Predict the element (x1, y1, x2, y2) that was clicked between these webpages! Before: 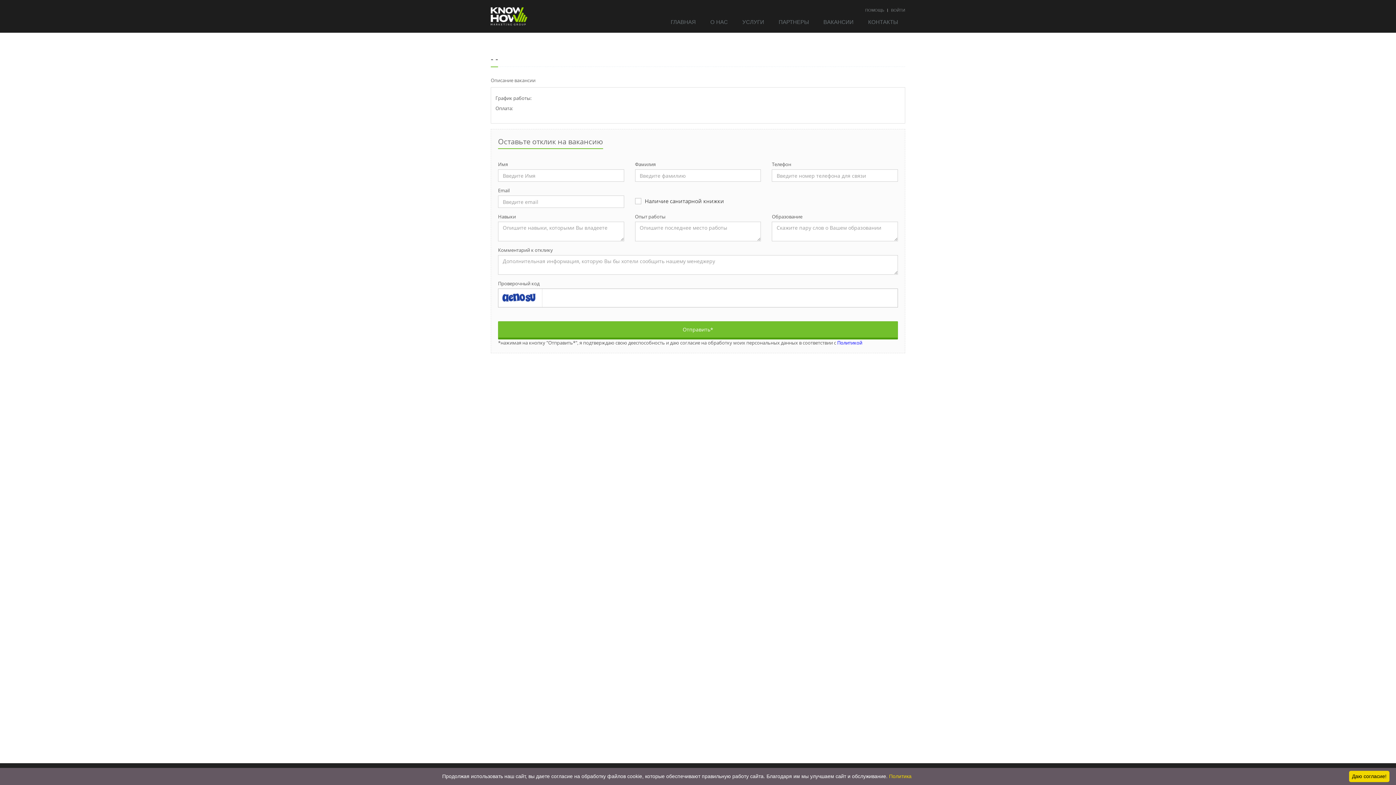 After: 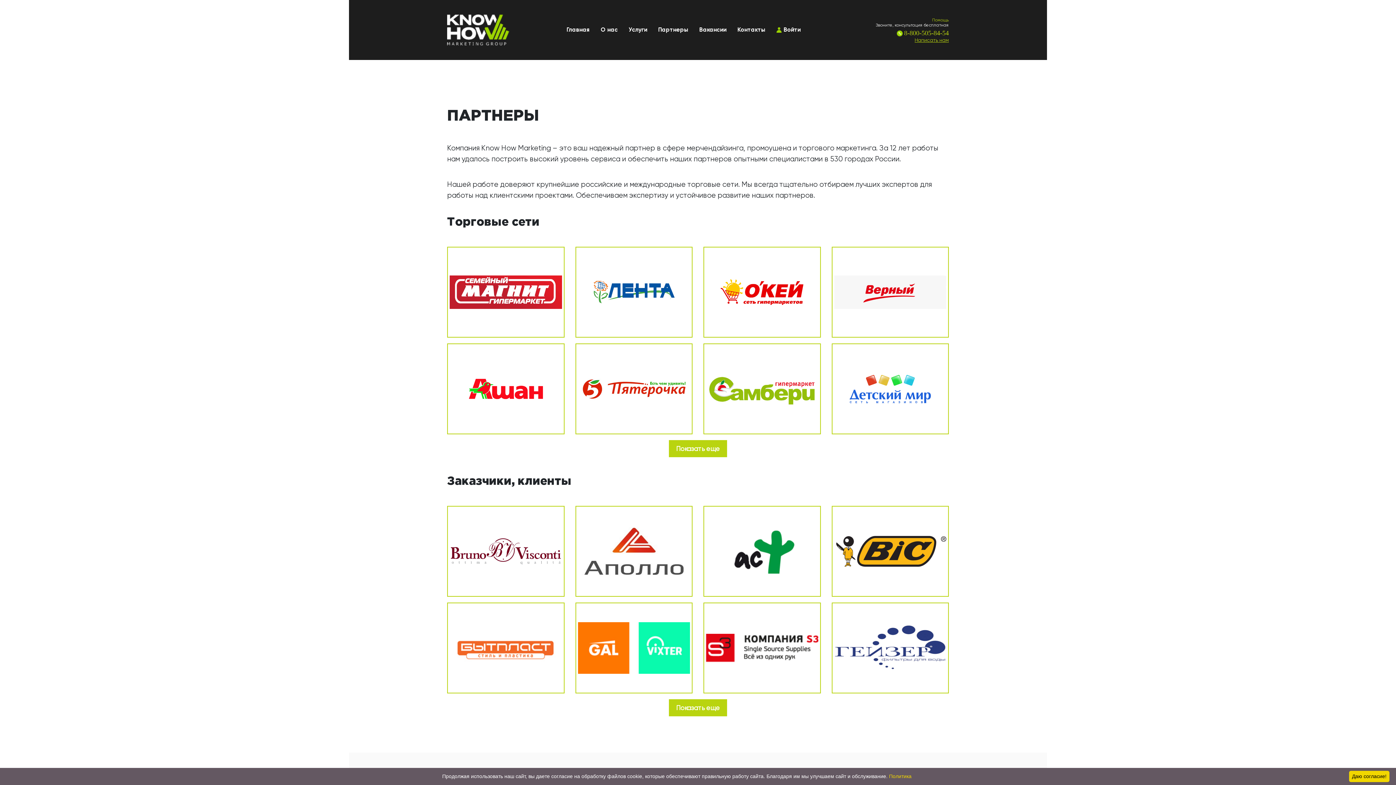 Action: bbox: (771, 15, 816, 29) label: ПАРТНЕРЫ